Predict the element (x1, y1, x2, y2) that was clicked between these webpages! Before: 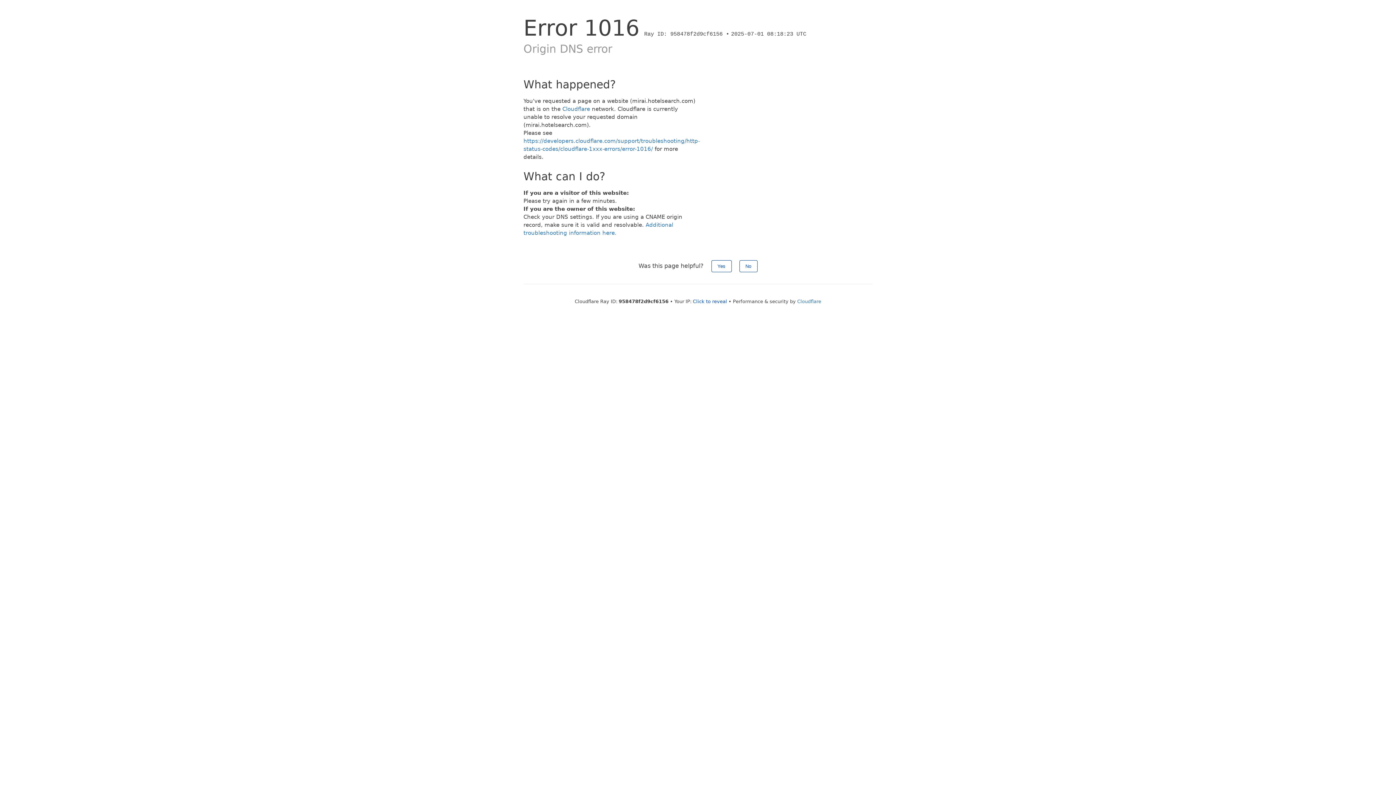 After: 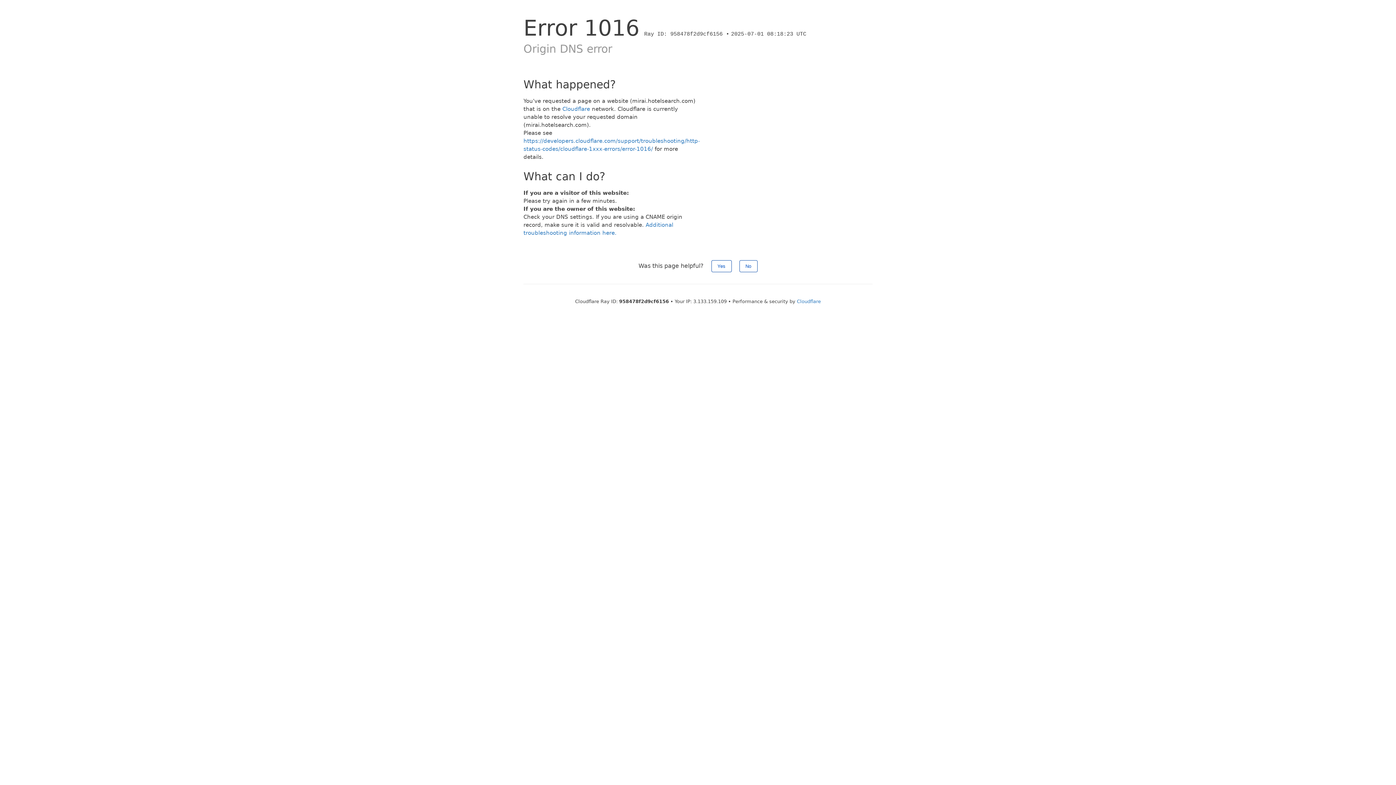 Action: bbox: (693, 298, 727, 304) label: Click to reveal